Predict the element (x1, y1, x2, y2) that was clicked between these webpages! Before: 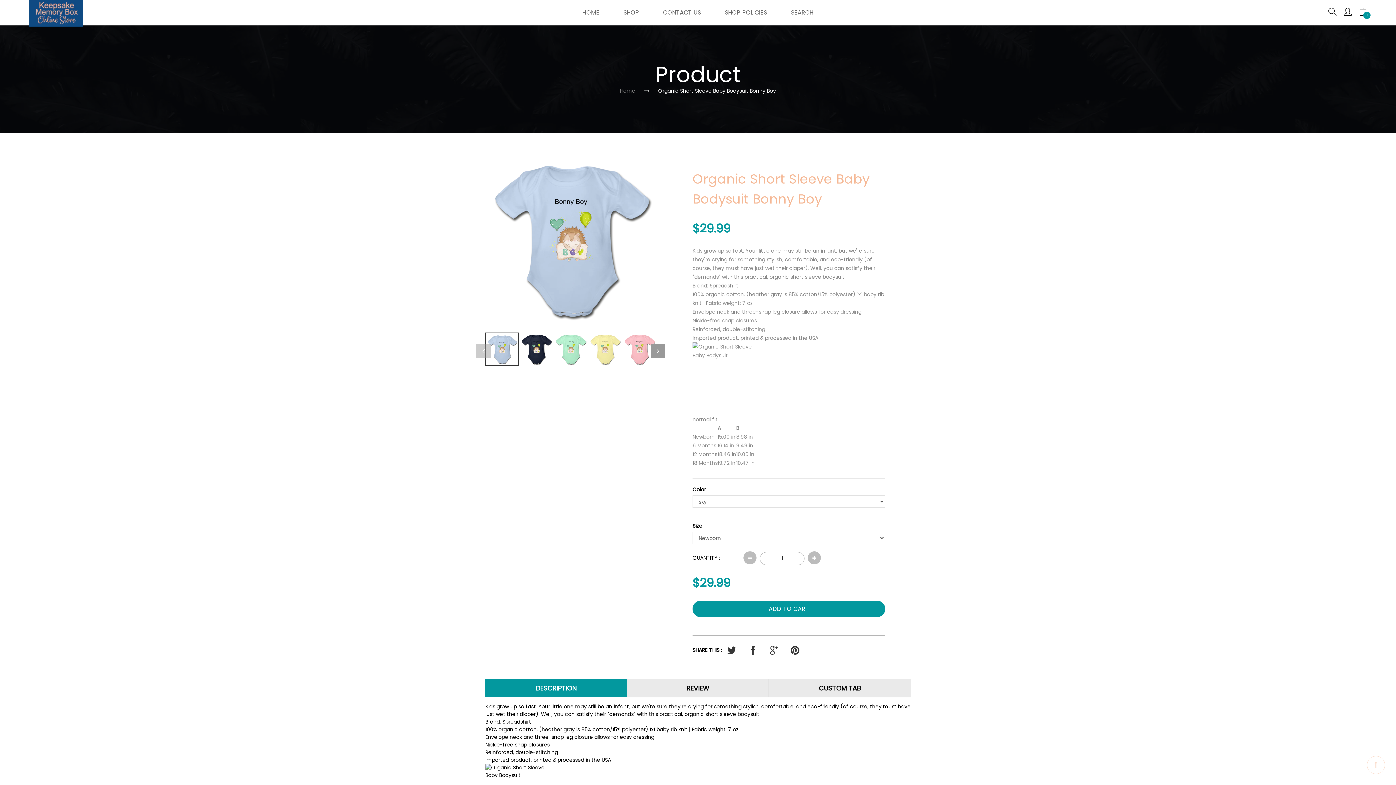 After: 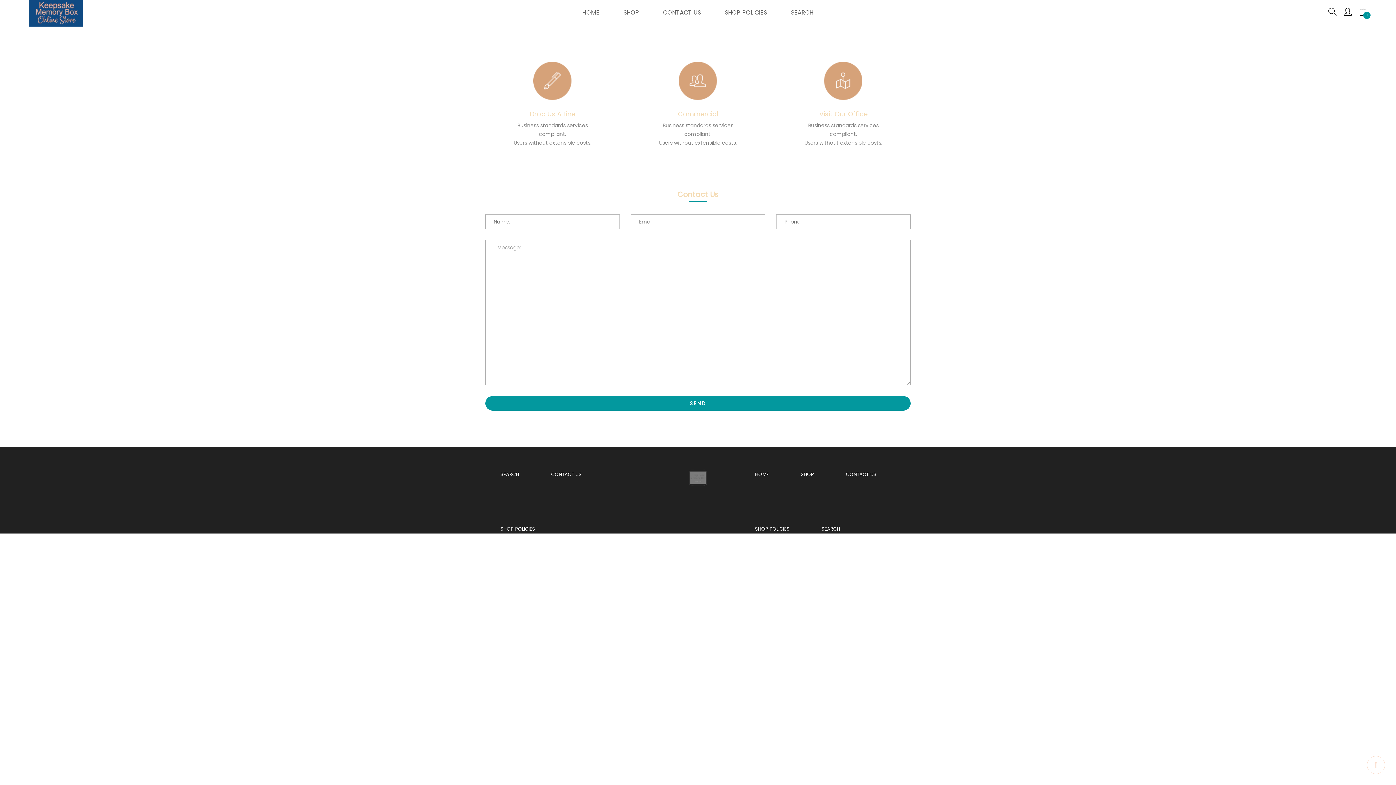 Action: label: CONTACT US bbox: (651, 8, 712, 16)